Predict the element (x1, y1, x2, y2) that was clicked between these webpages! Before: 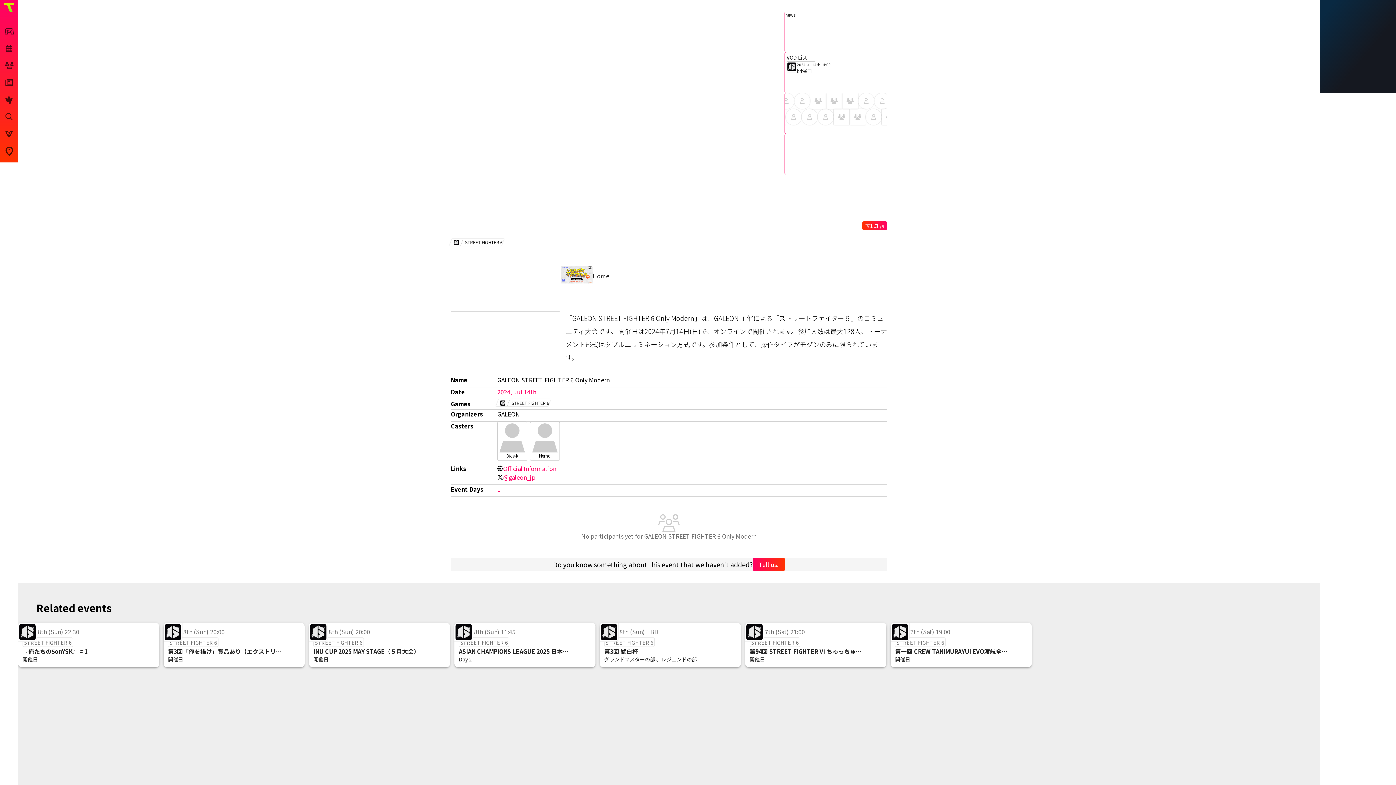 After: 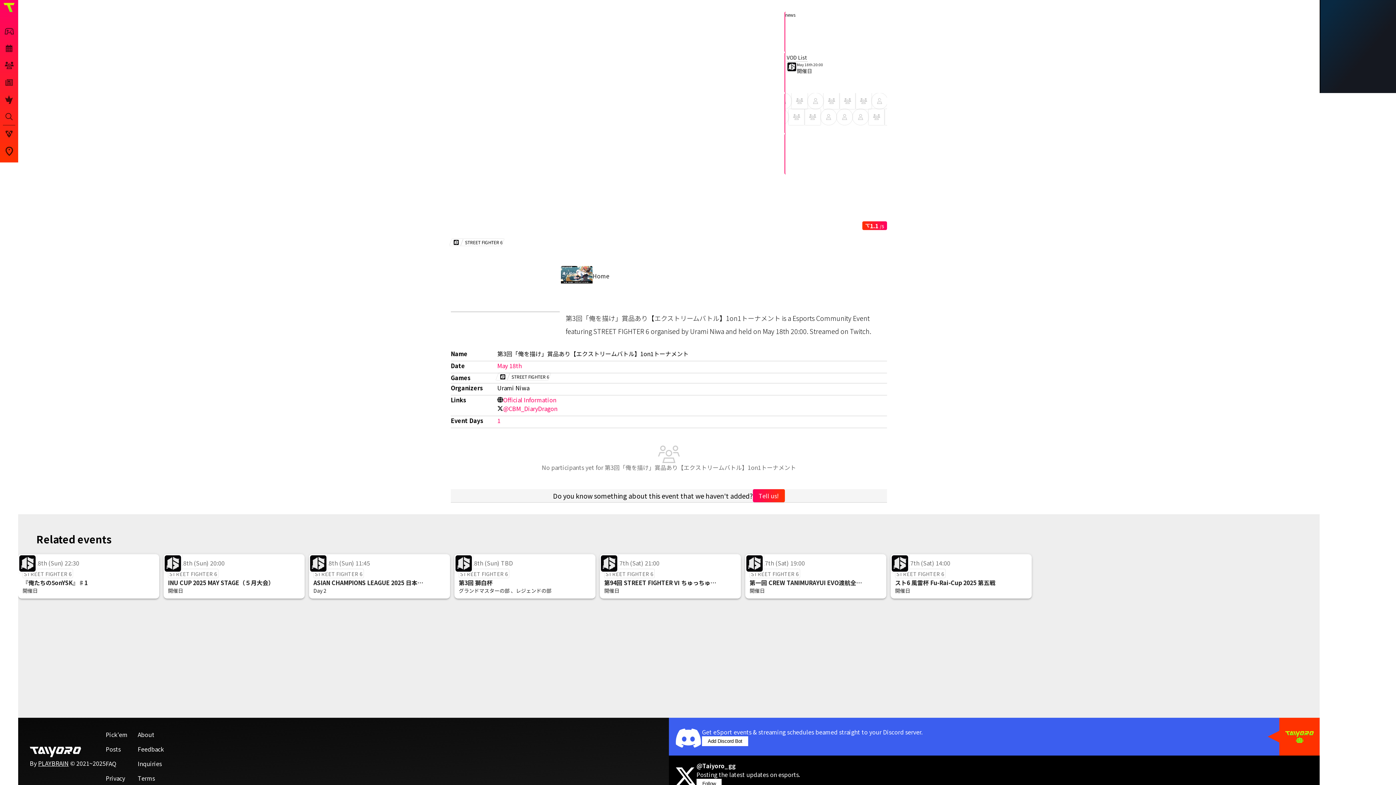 Action: bbox: (285, 648, 300, 663) label: Heart